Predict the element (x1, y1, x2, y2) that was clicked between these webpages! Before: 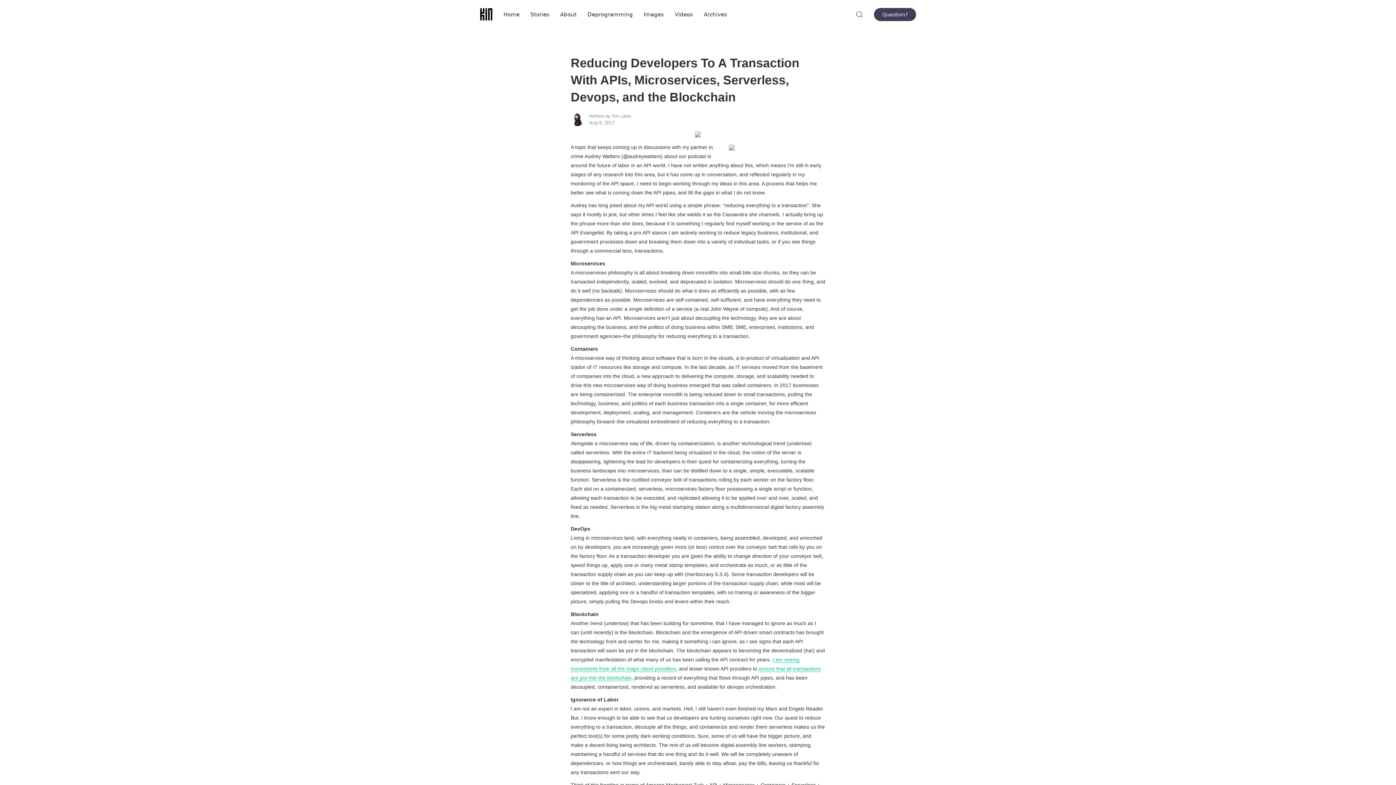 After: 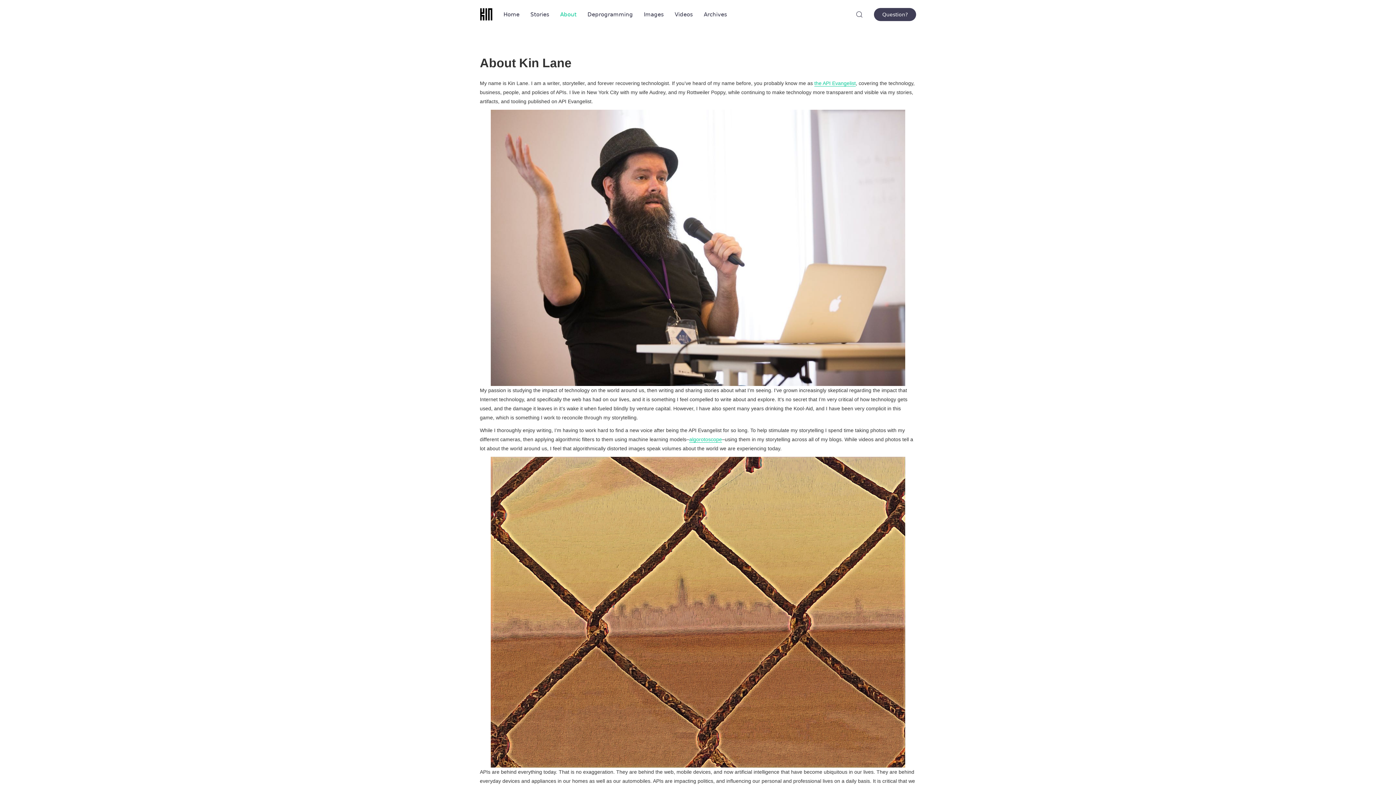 Action: bbox: (554, 0, 582, 29) label: About